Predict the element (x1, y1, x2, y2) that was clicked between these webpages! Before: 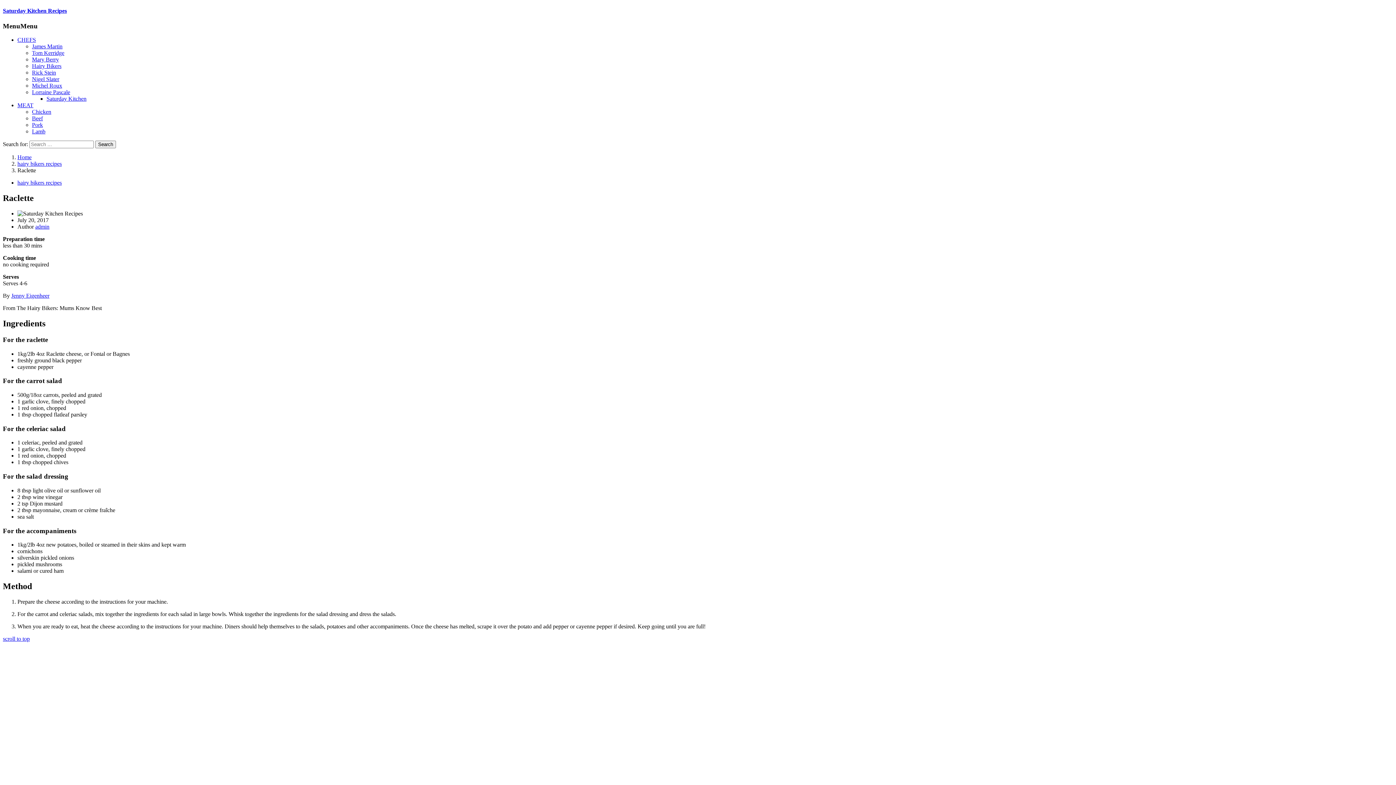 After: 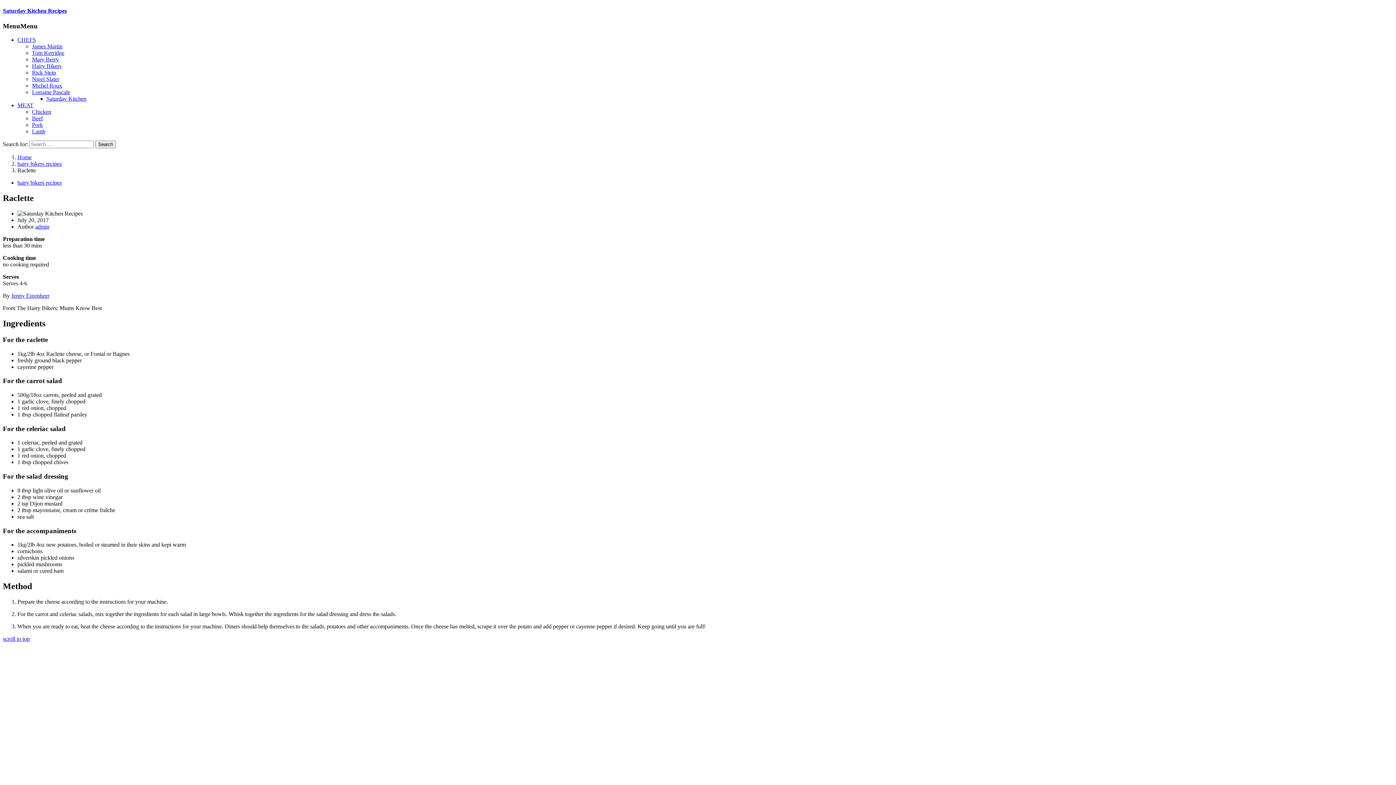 Action: bbox: (2, 636, 29, 642) label: scroll to top